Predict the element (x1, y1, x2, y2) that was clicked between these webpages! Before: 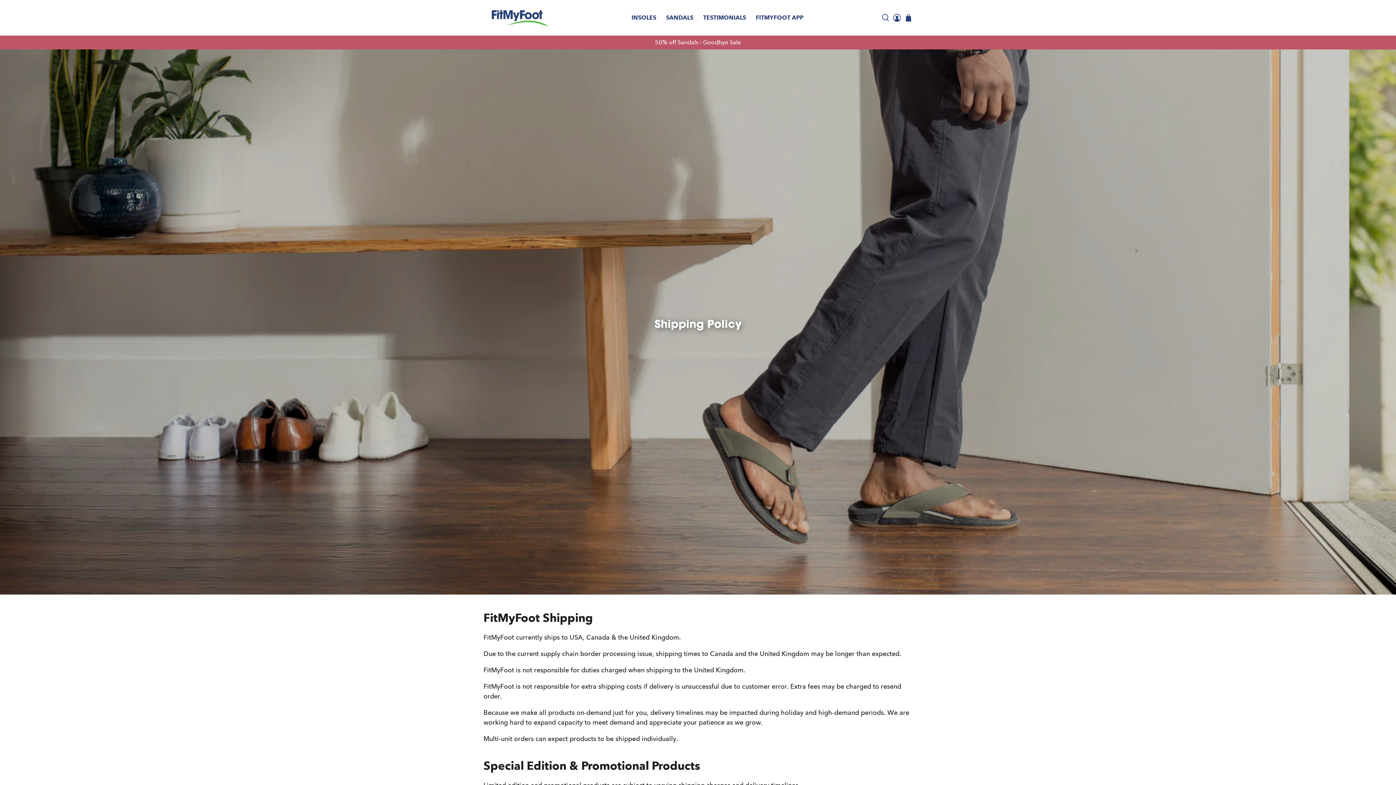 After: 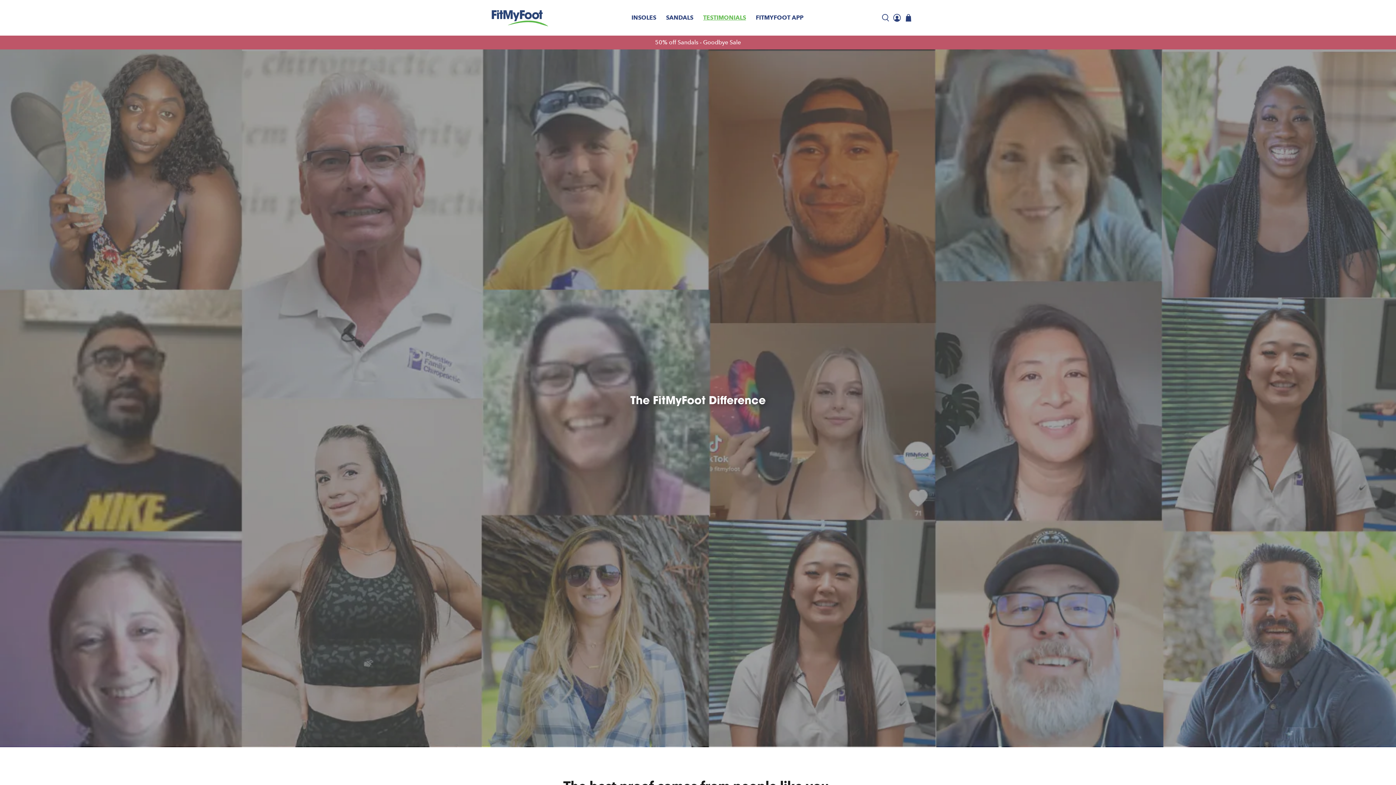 Action: label: TESTIMONIALS bbox: (698, 6, 751, 28)